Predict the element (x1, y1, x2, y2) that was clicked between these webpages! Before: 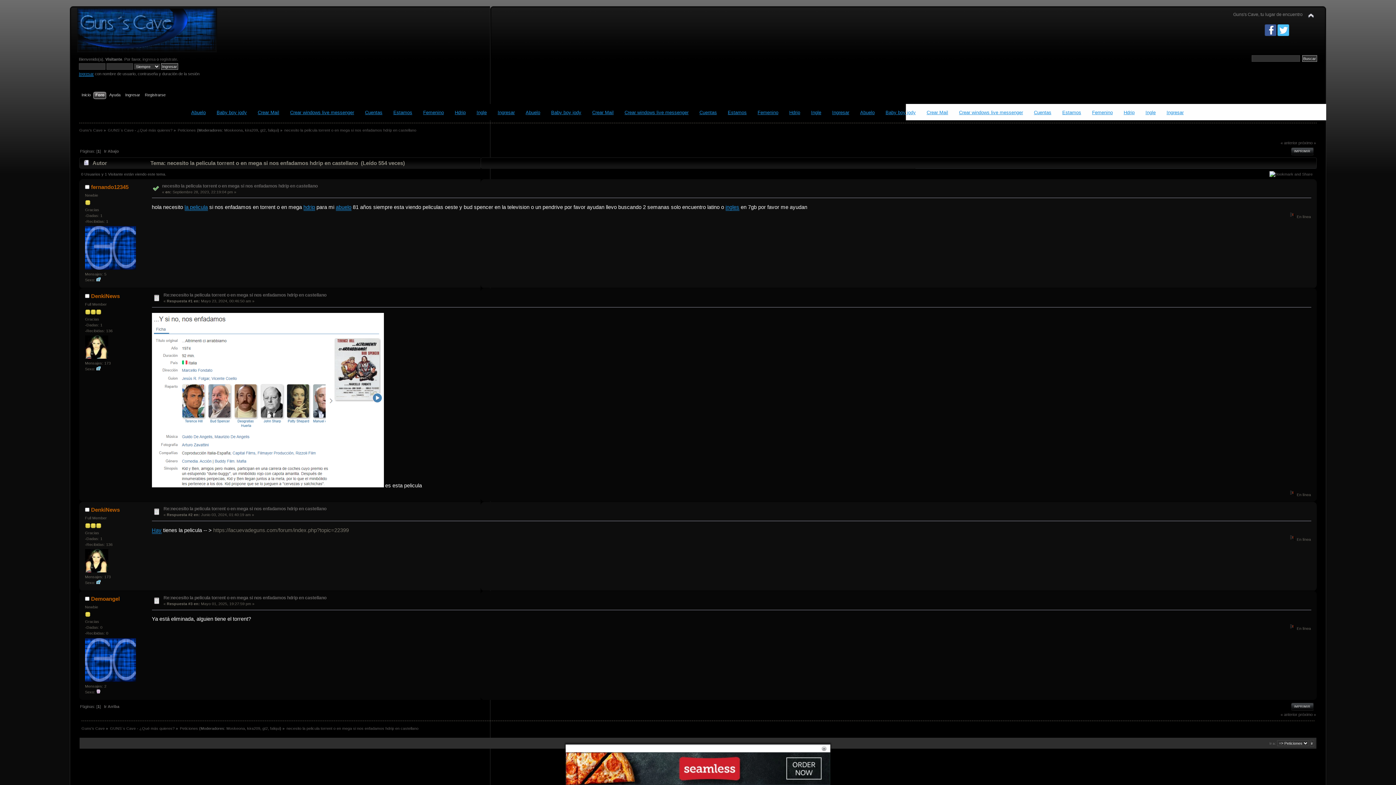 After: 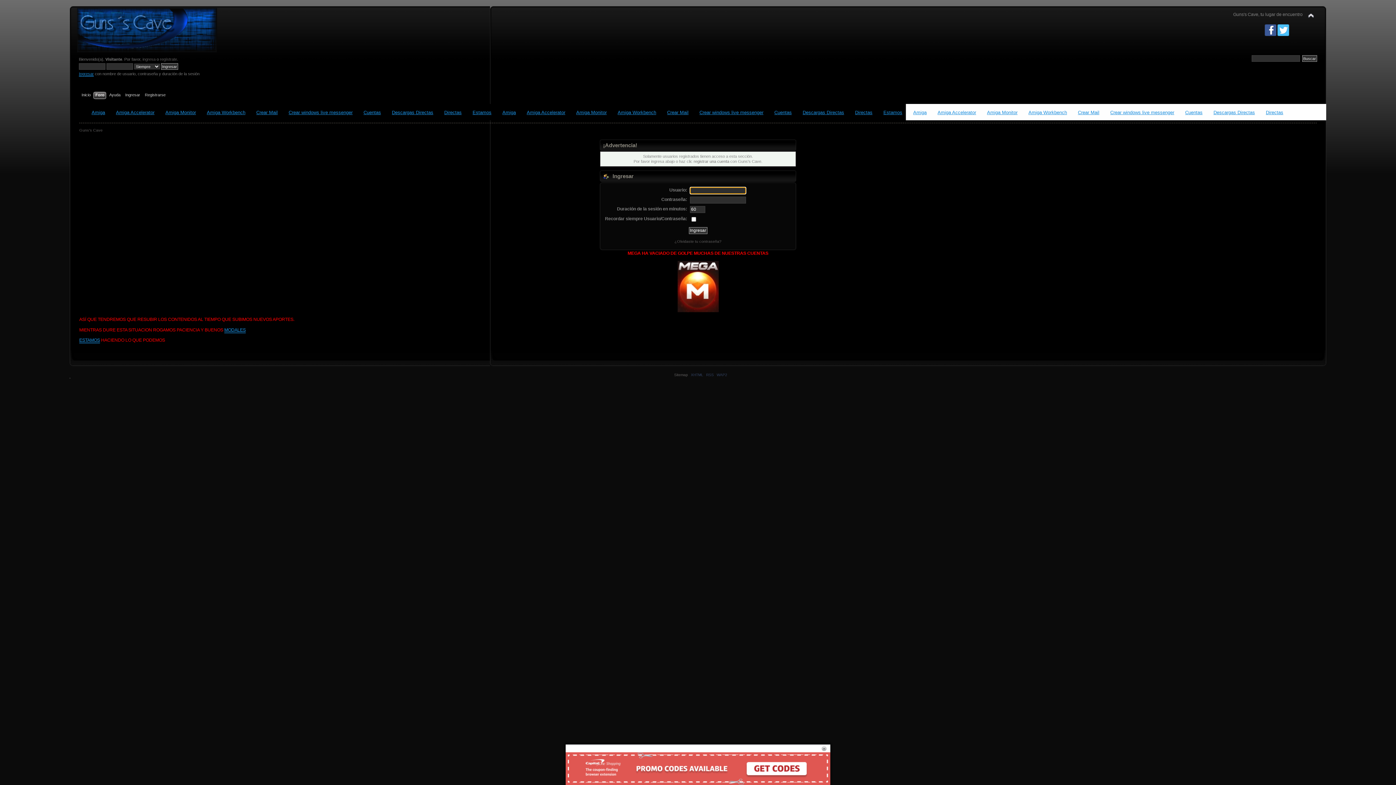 Action: label: gt2 bbox: (260, 127, 265, 132)